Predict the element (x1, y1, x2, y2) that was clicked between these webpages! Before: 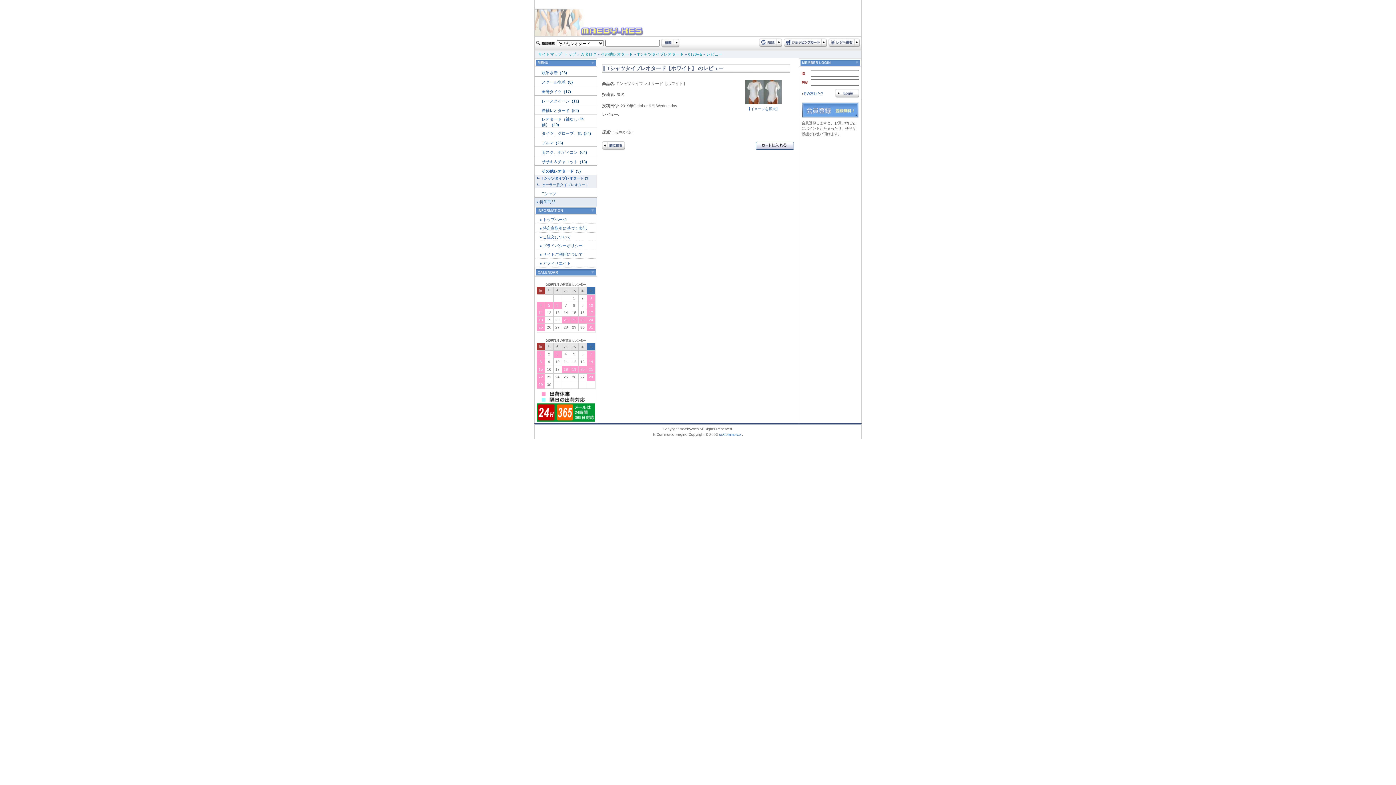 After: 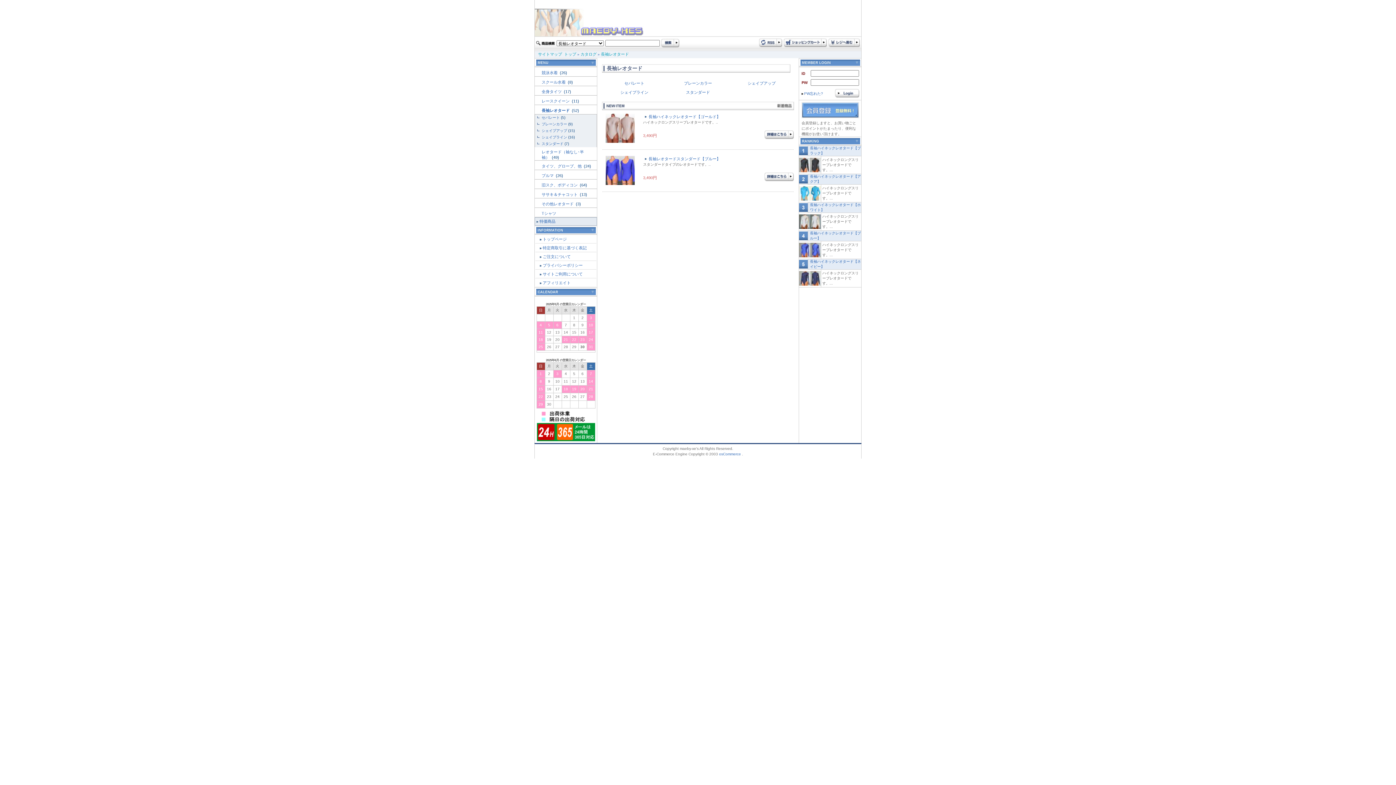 Action: label: 長袖レオタード  bbox: (541, 108, 570, 112)